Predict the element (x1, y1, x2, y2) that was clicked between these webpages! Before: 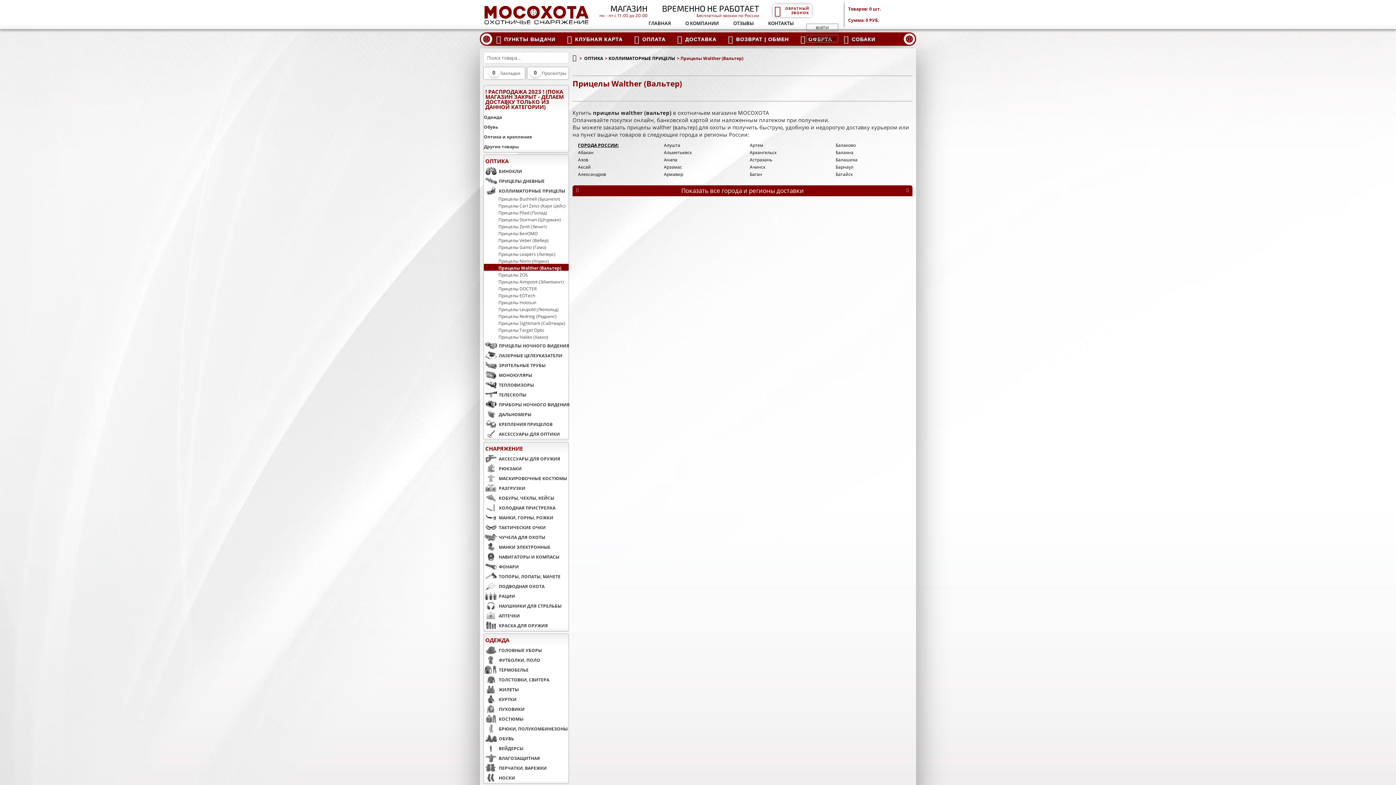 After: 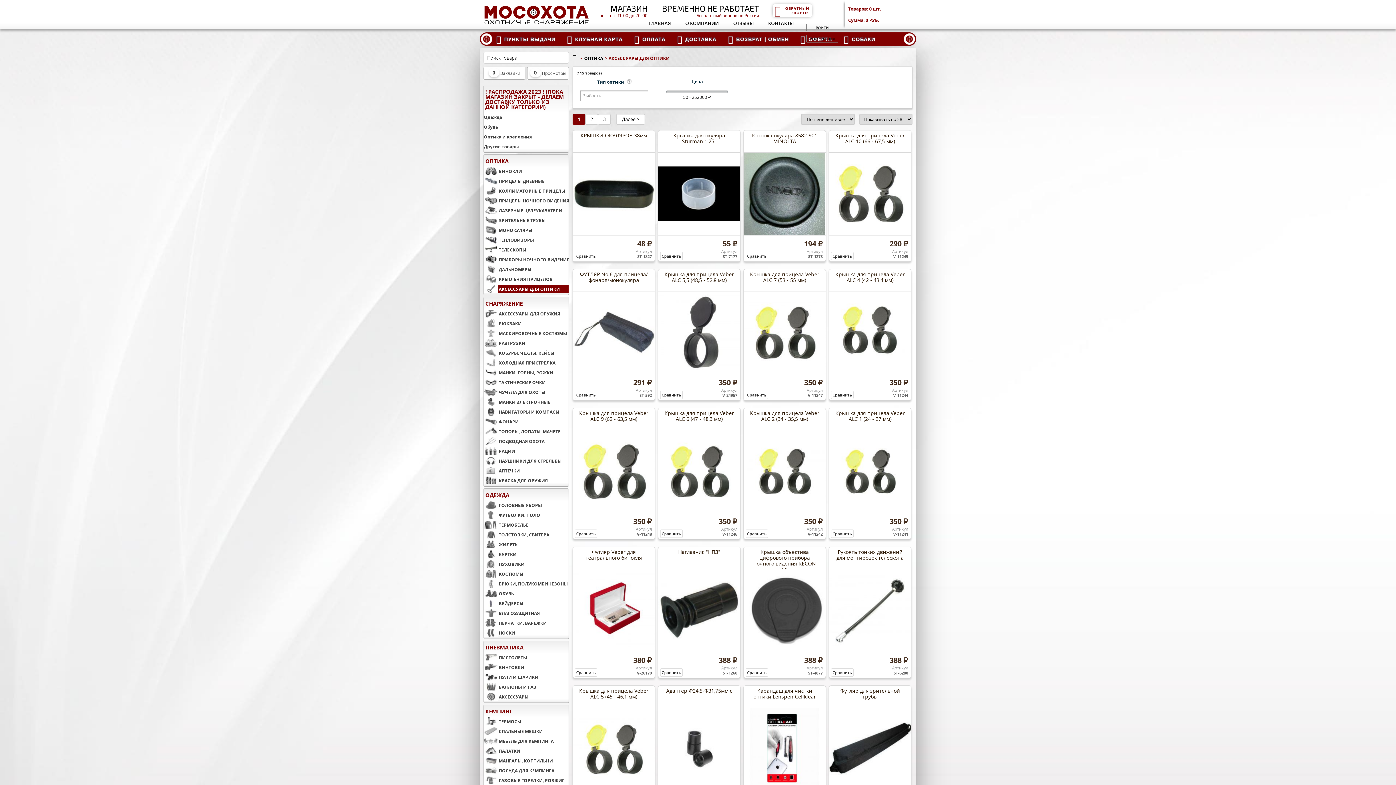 Action: bbox: (484, 430, 568, 438) label: АКСЕССУАРЫ ДЛЯ ОПТИКИ